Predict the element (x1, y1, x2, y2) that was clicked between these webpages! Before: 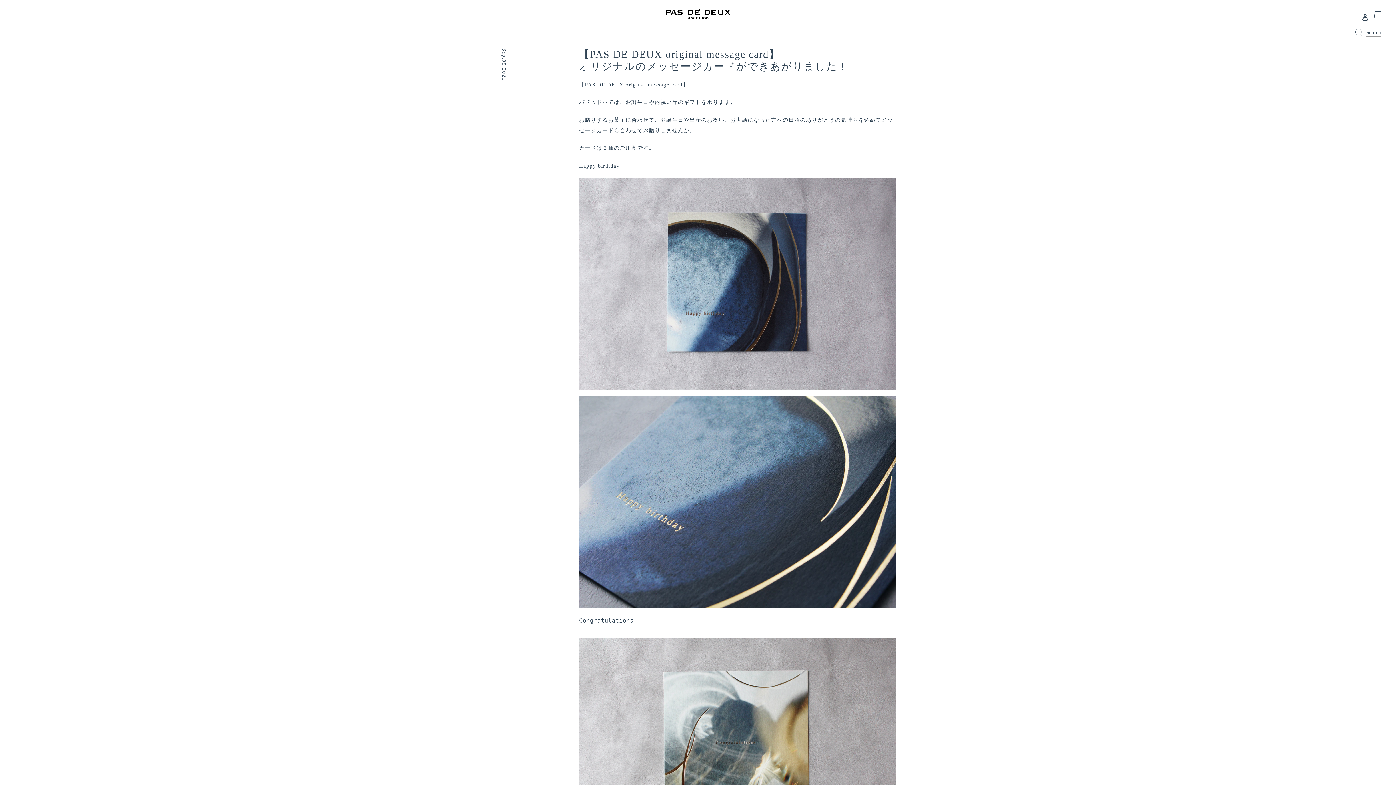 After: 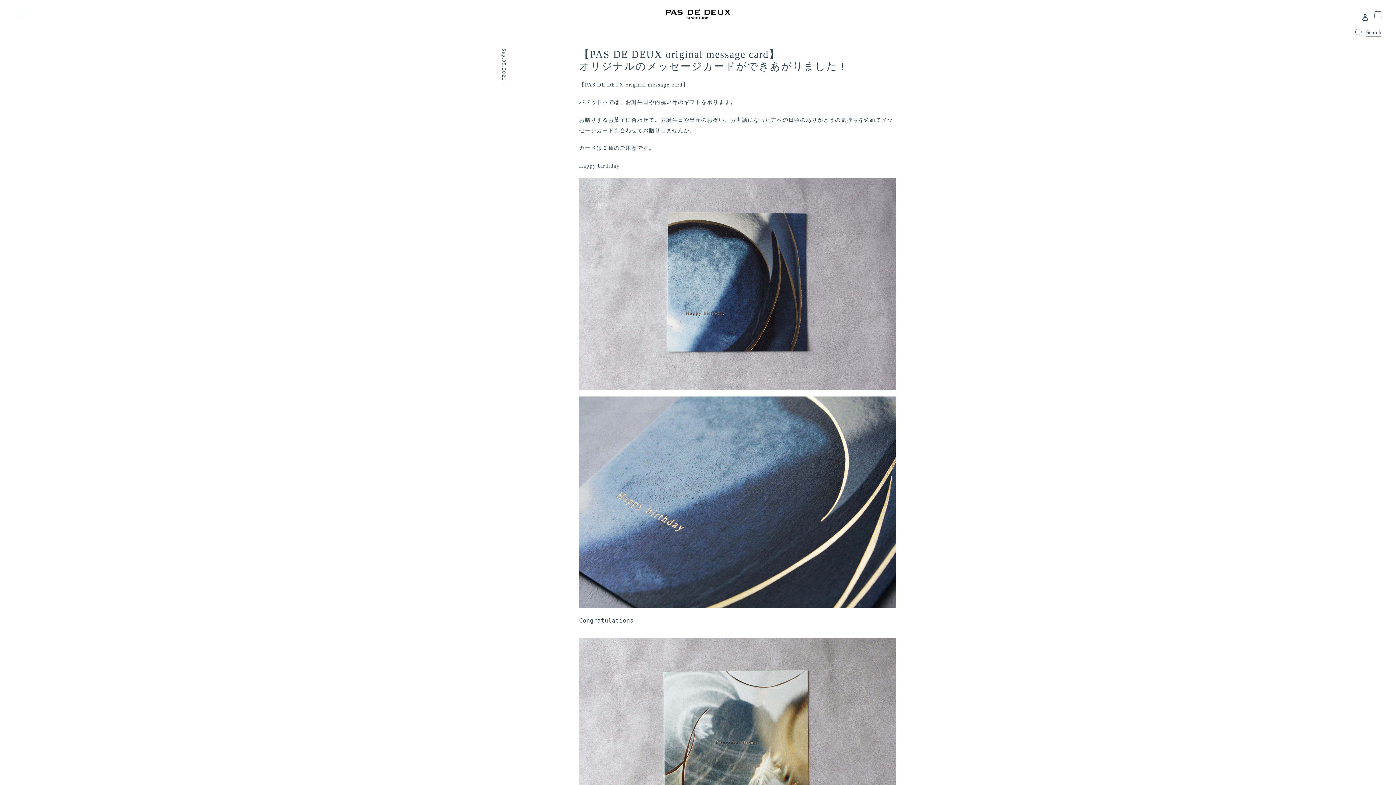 Action: bbox: (1362, 748, 1385, 763) label: PAGE TOP